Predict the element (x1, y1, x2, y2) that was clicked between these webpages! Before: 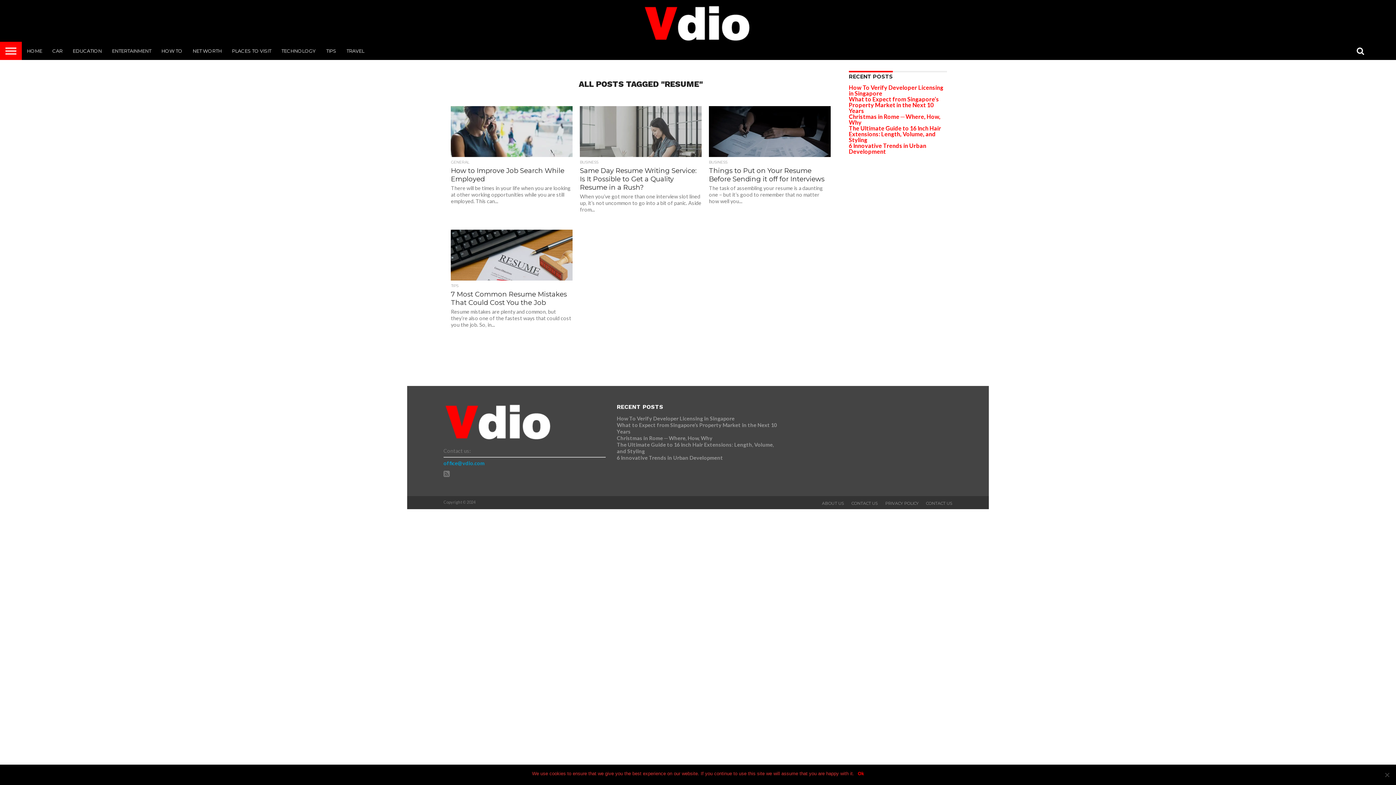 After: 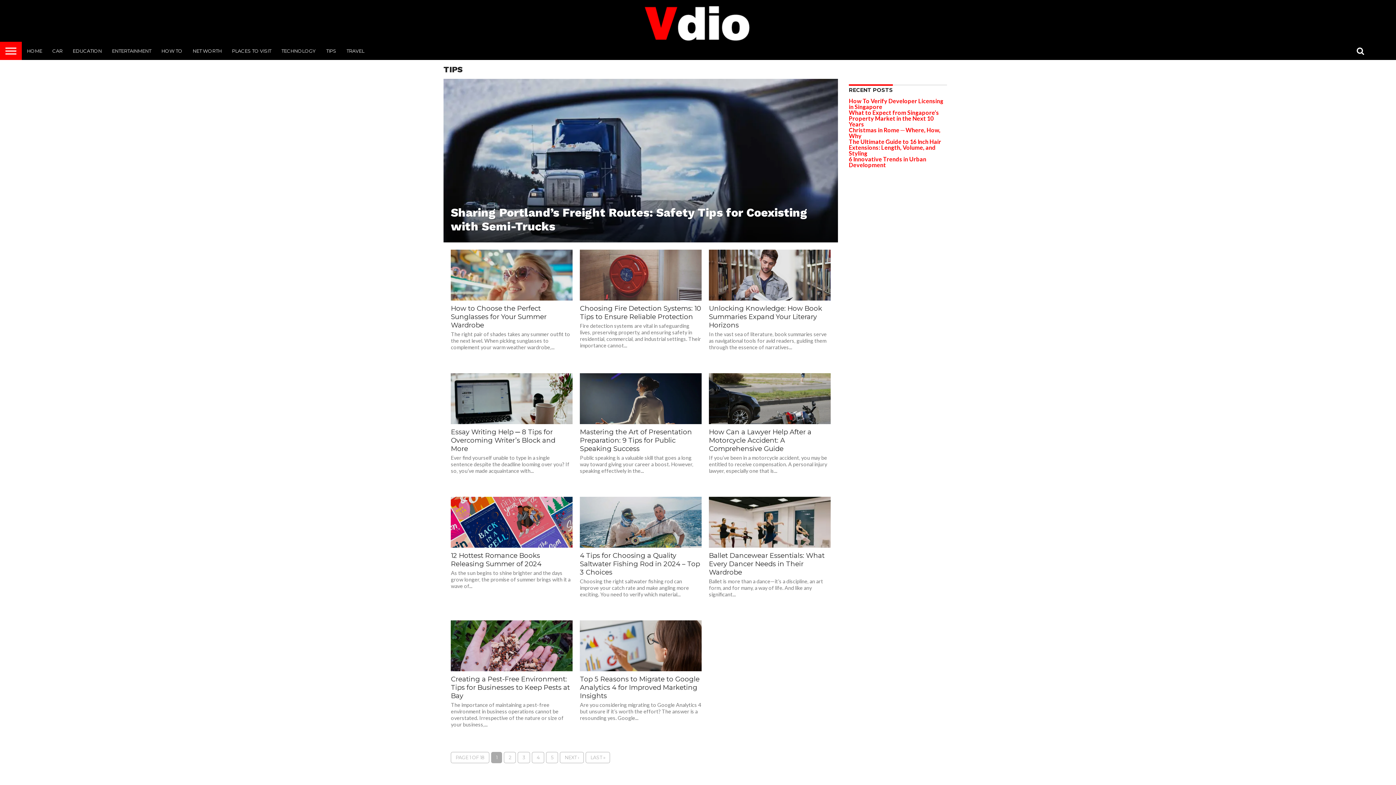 Action: bbox: (321, 41, 341, 60) label: TIPS